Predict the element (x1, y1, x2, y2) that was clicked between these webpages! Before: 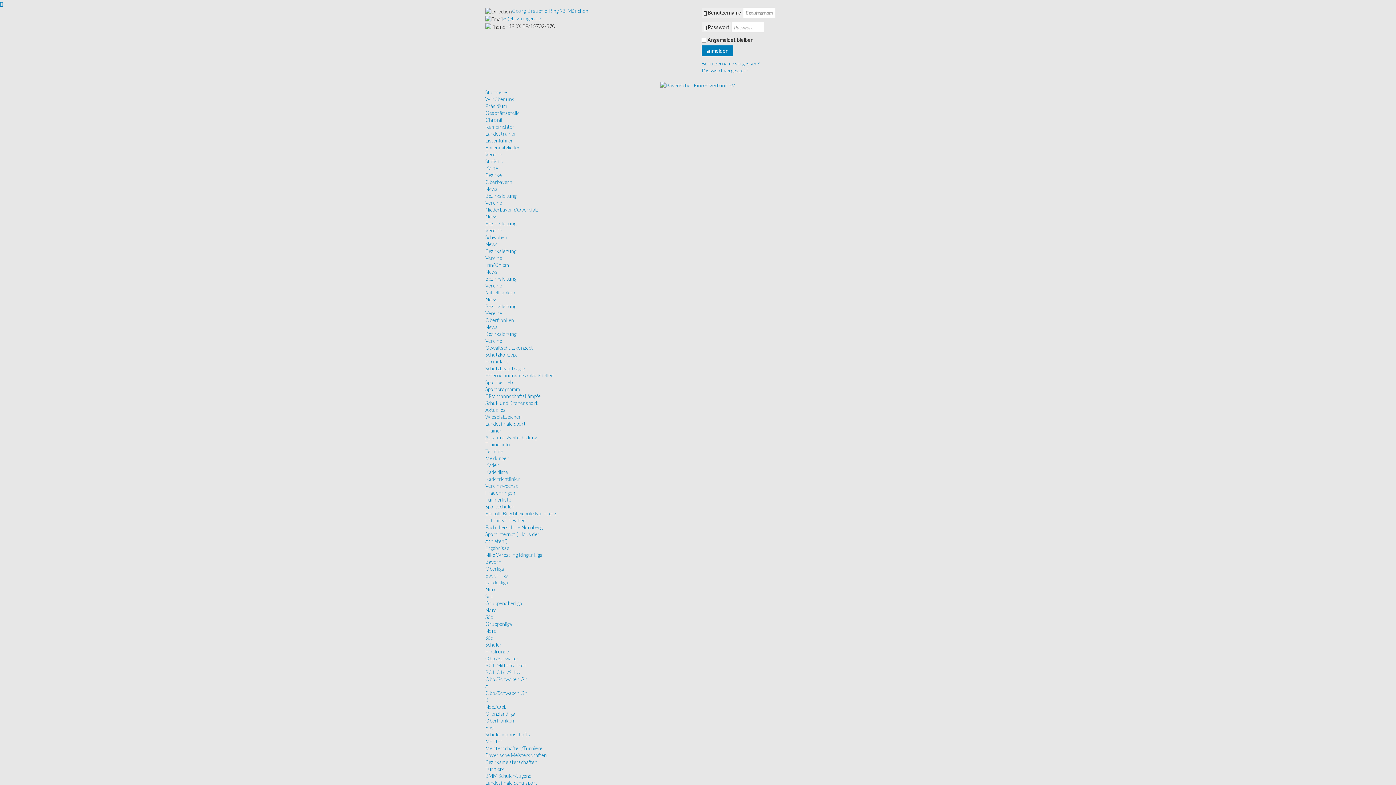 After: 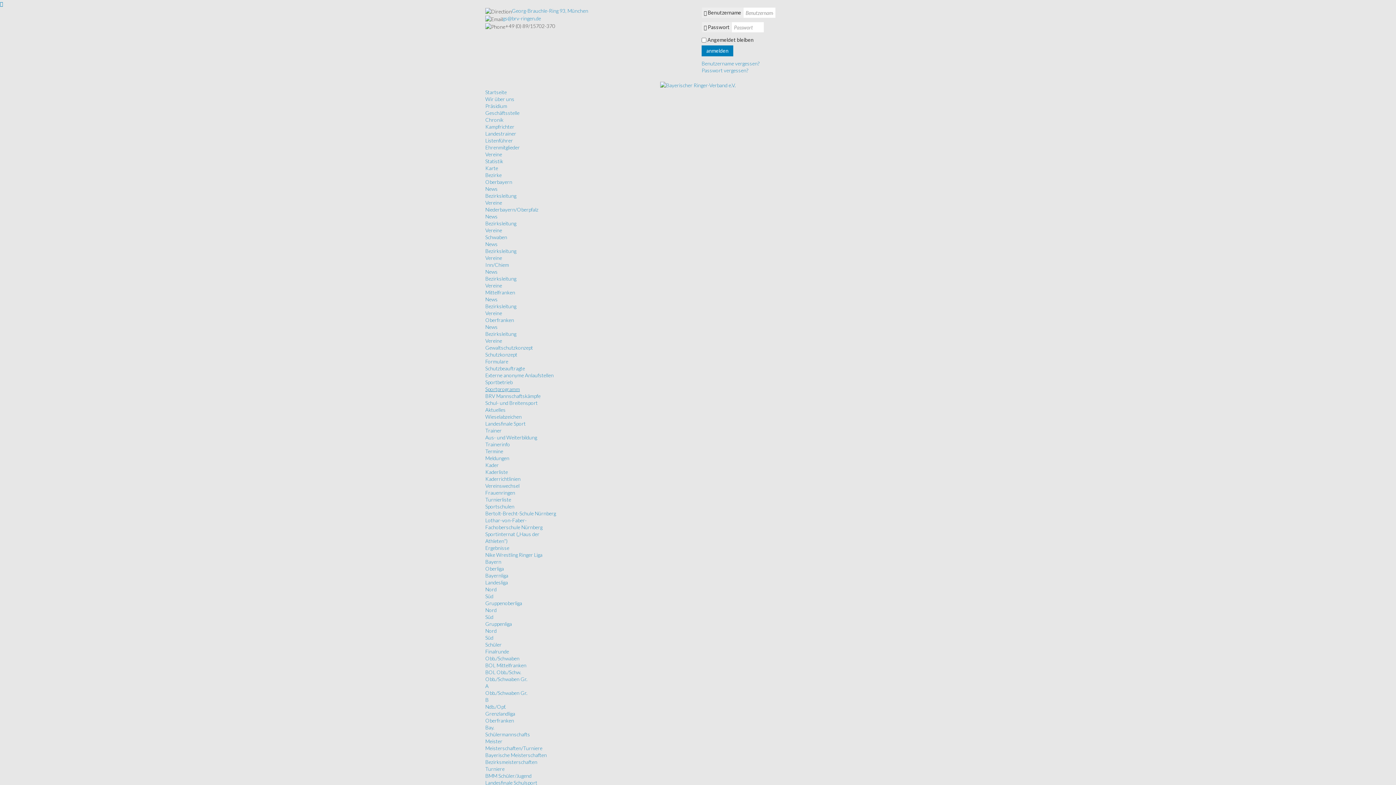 Action: label: Sportprogramm bbox: (485, 386, 520, 392)